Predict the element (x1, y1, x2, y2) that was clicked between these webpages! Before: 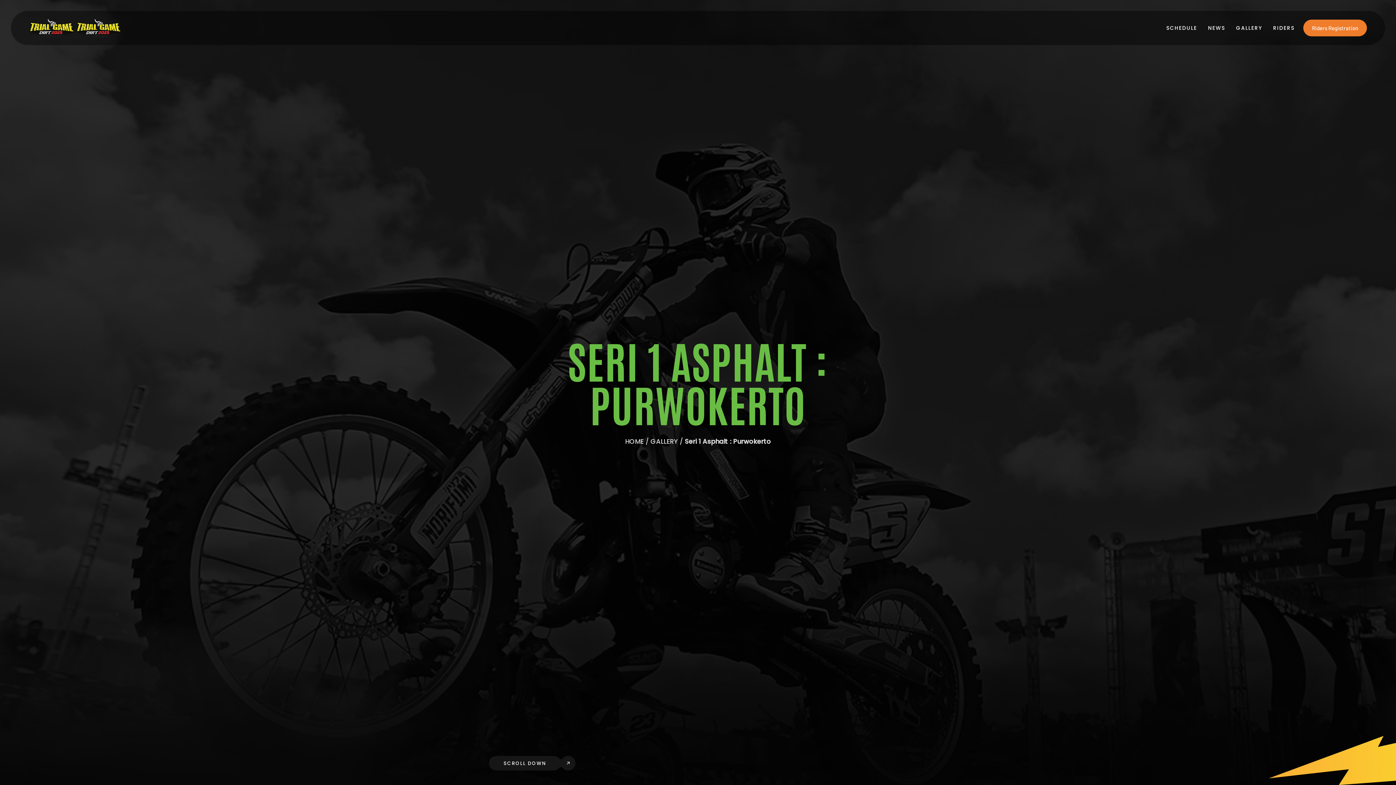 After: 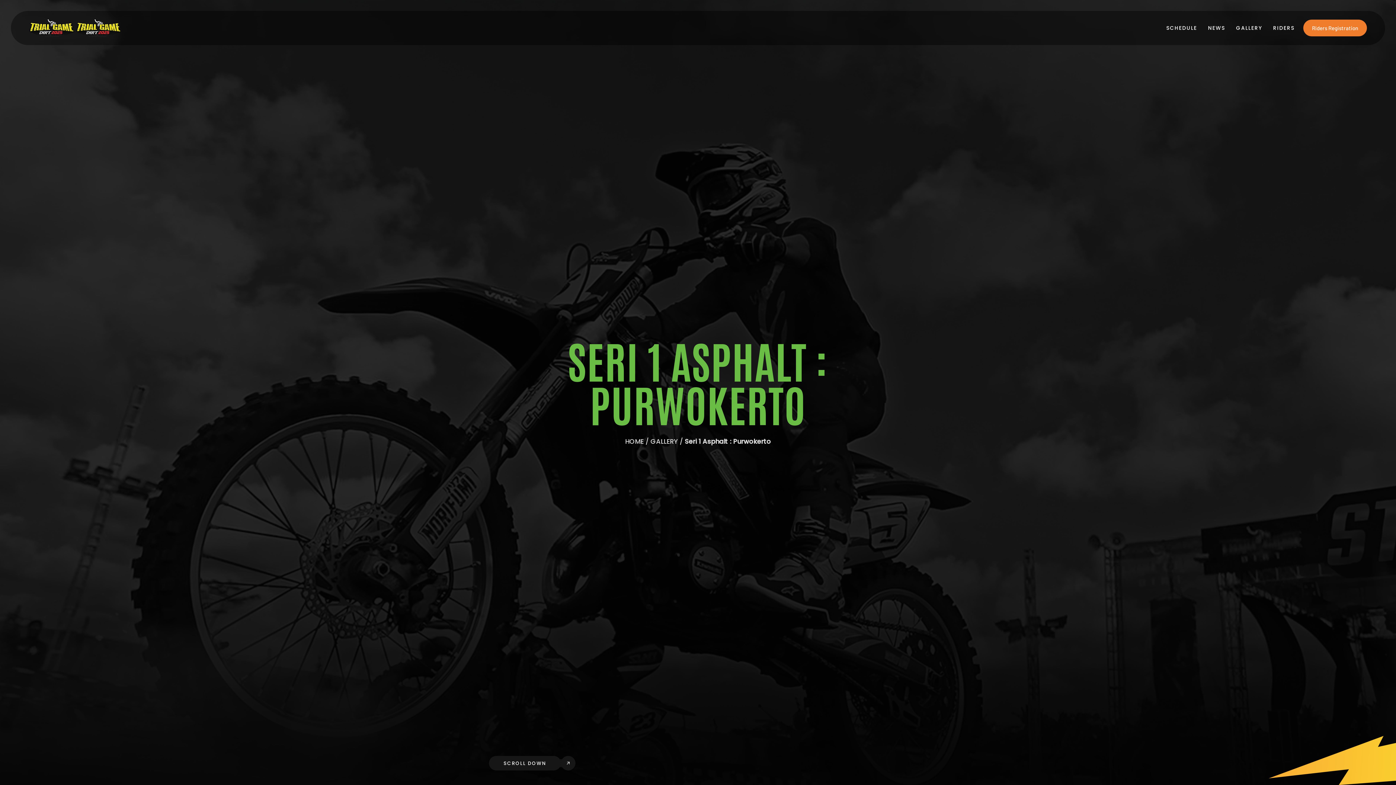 Action: bbox: (1303, 19, 1367, 36) label: Riders Registration